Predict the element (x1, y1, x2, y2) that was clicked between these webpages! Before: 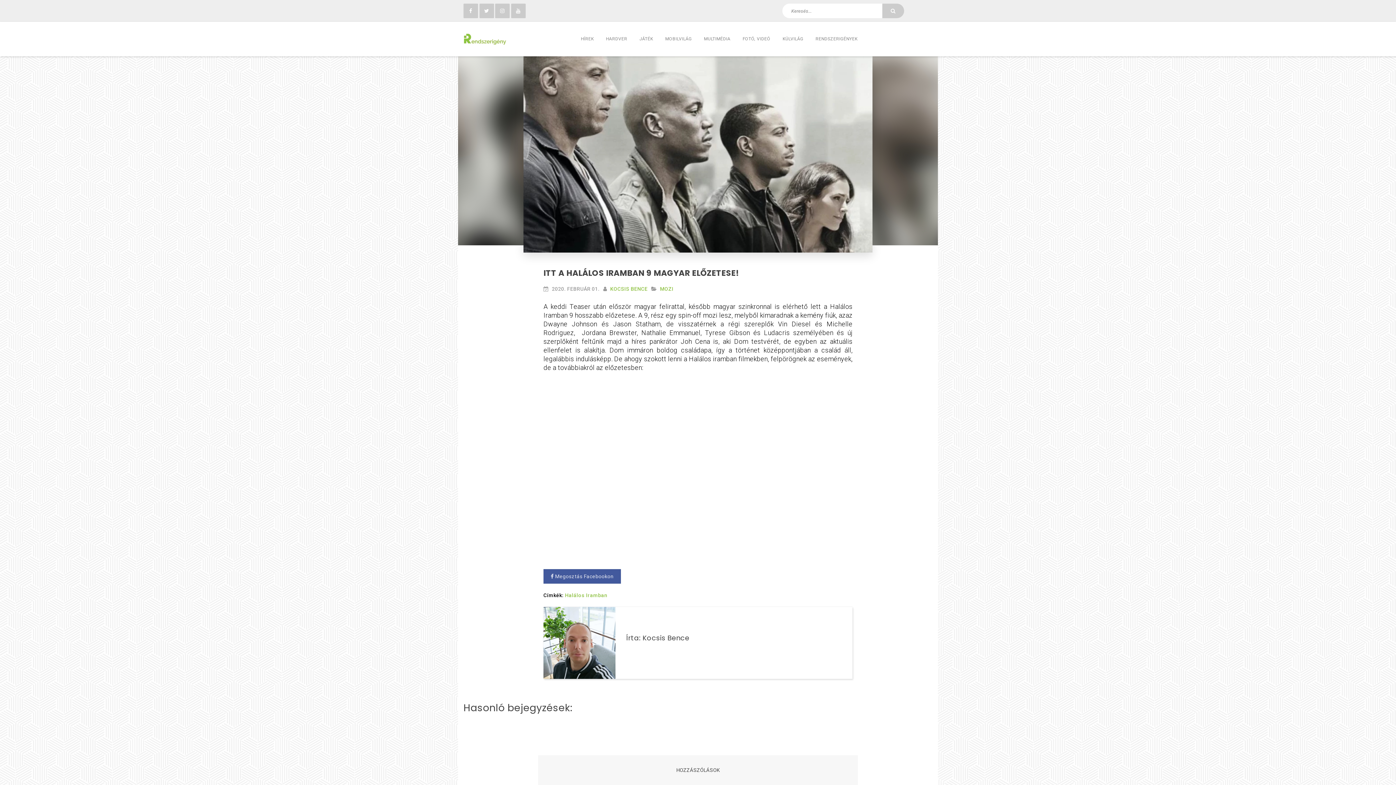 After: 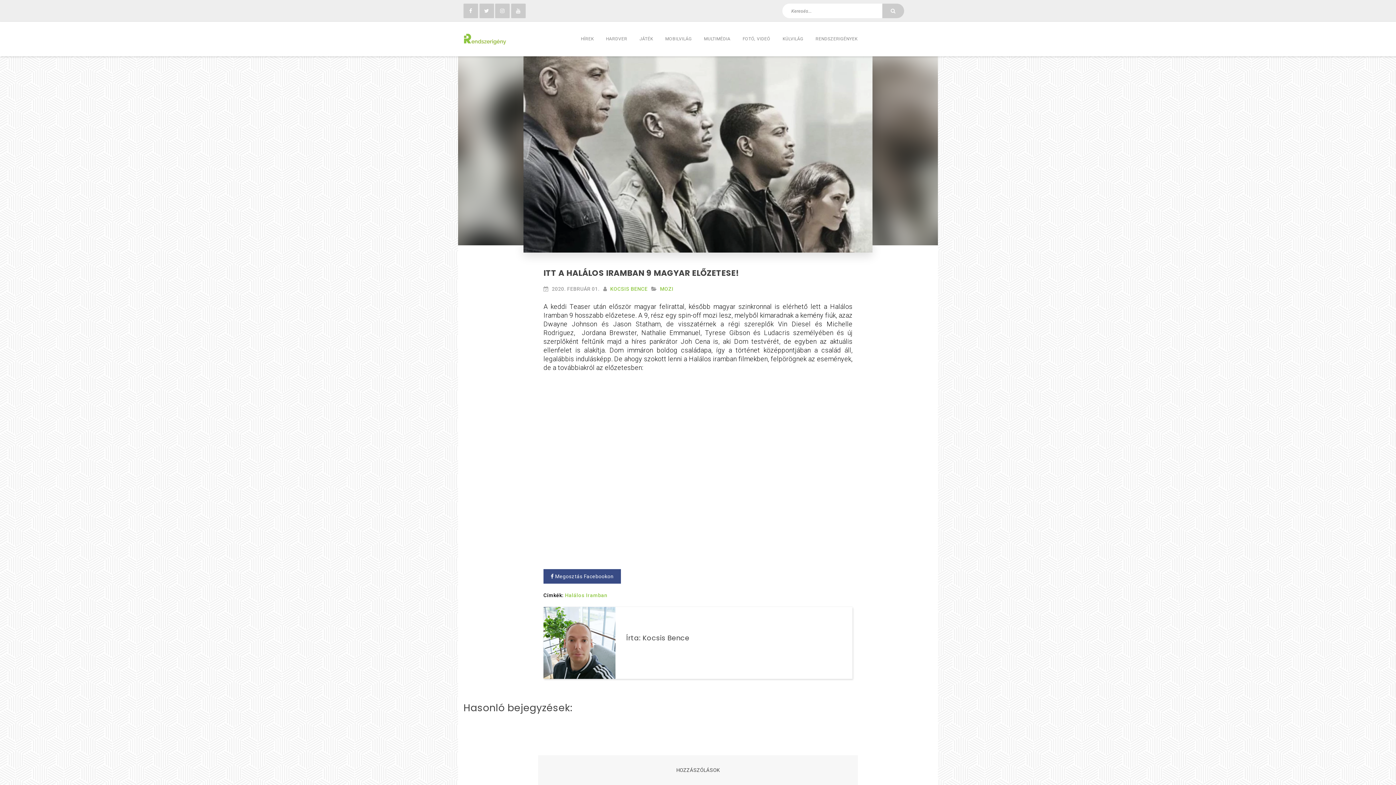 Action: bbox: (543, 569, 621, 584) label:  Megosztás Facebookon